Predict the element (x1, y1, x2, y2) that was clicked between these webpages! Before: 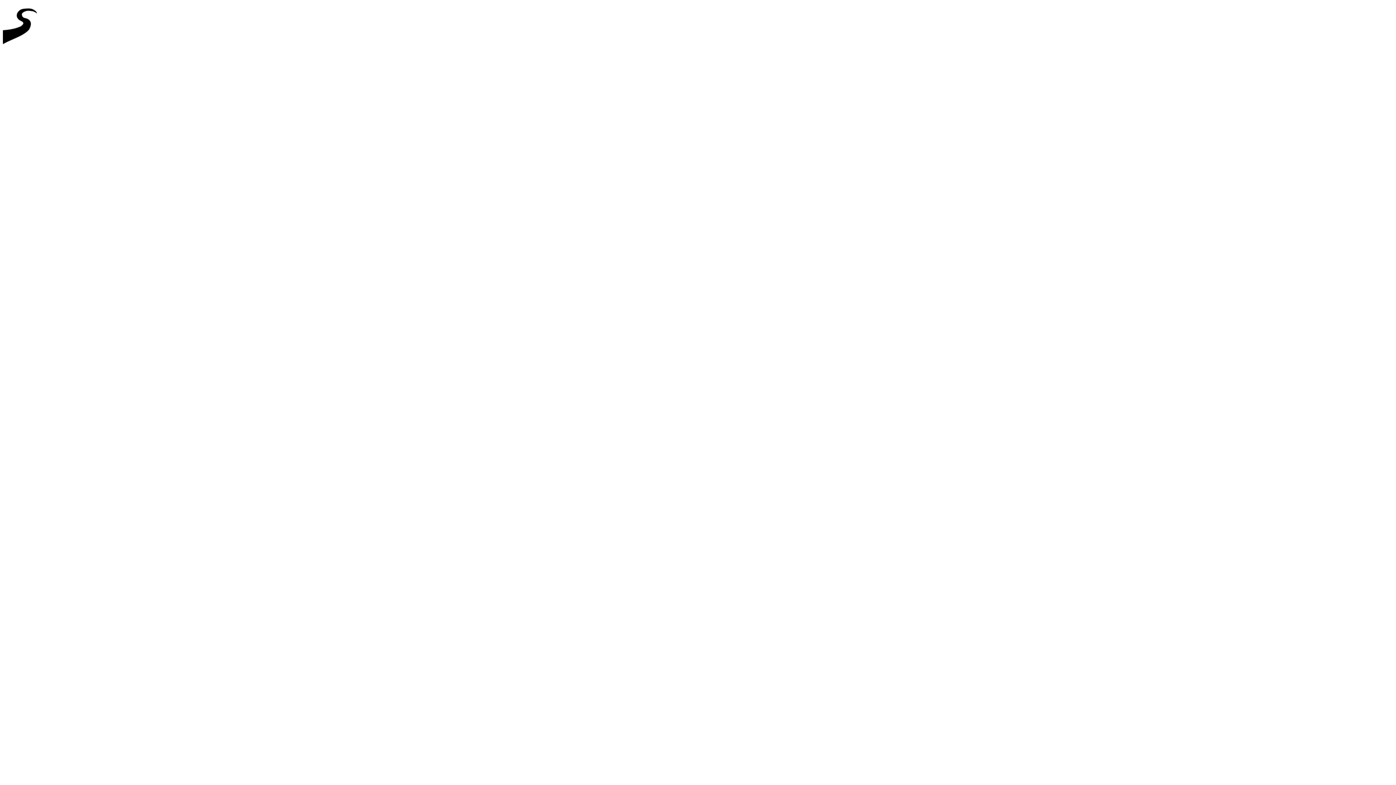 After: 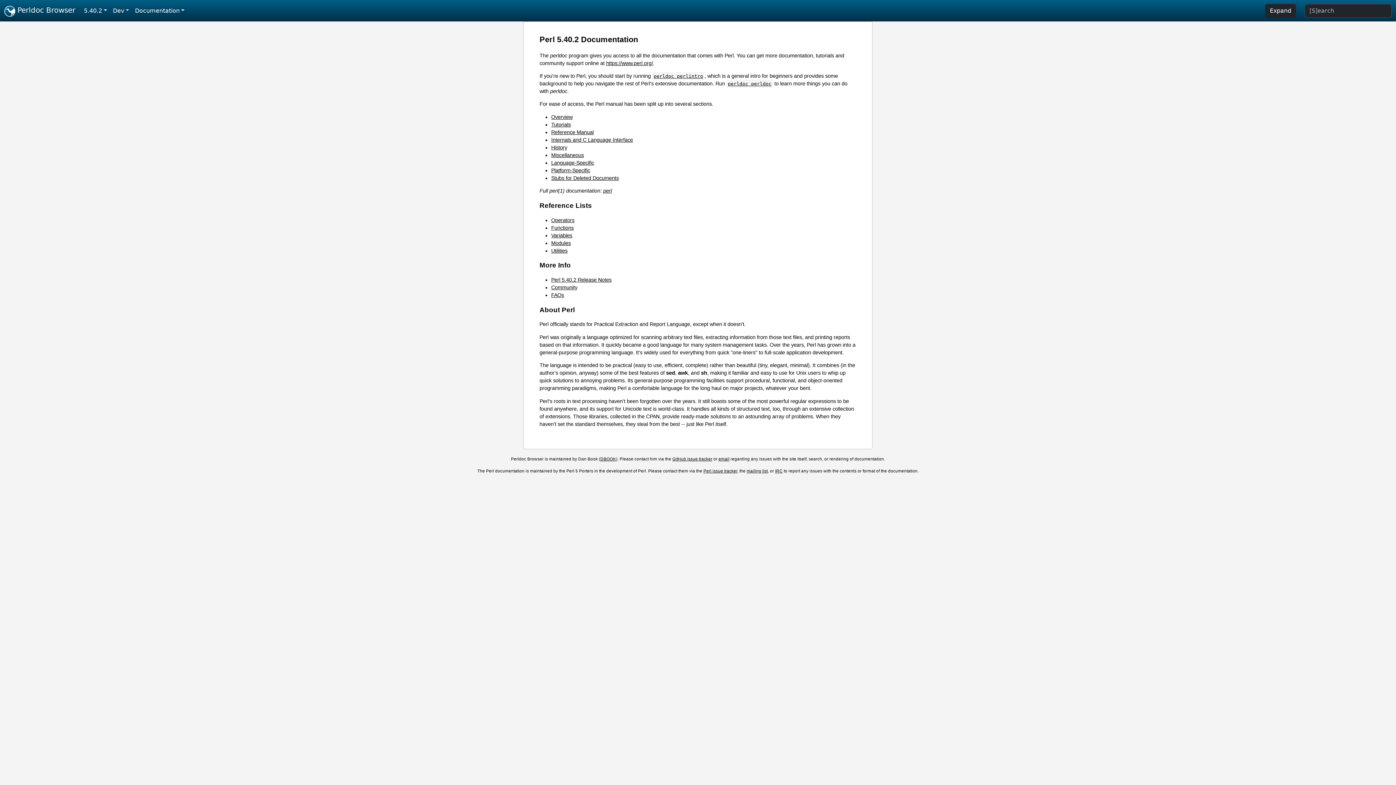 Action: bbox: (2, 46, 44, 52)